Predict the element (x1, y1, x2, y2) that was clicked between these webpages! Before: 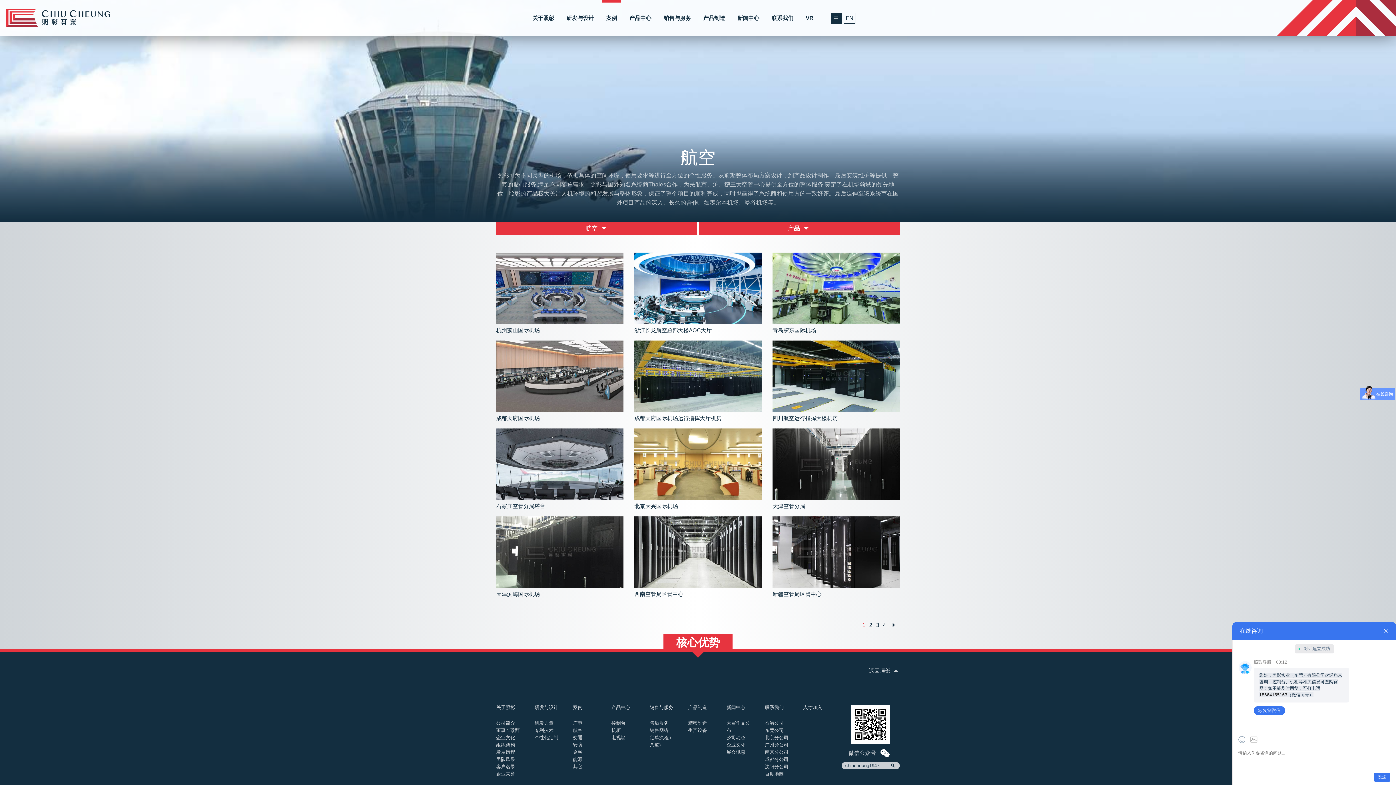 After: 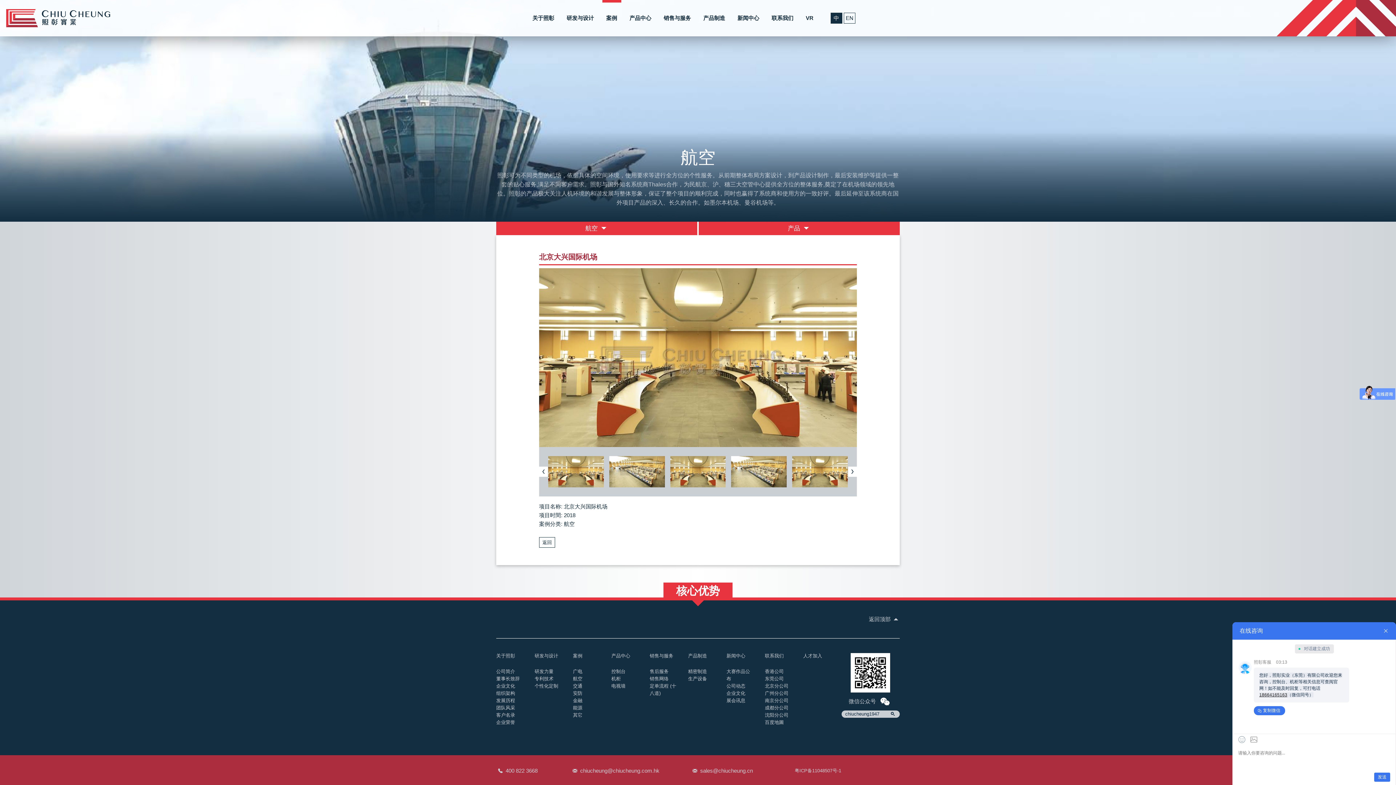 Action: bbox: (634, 428, 761, 510) label: 北京大兴国际机场